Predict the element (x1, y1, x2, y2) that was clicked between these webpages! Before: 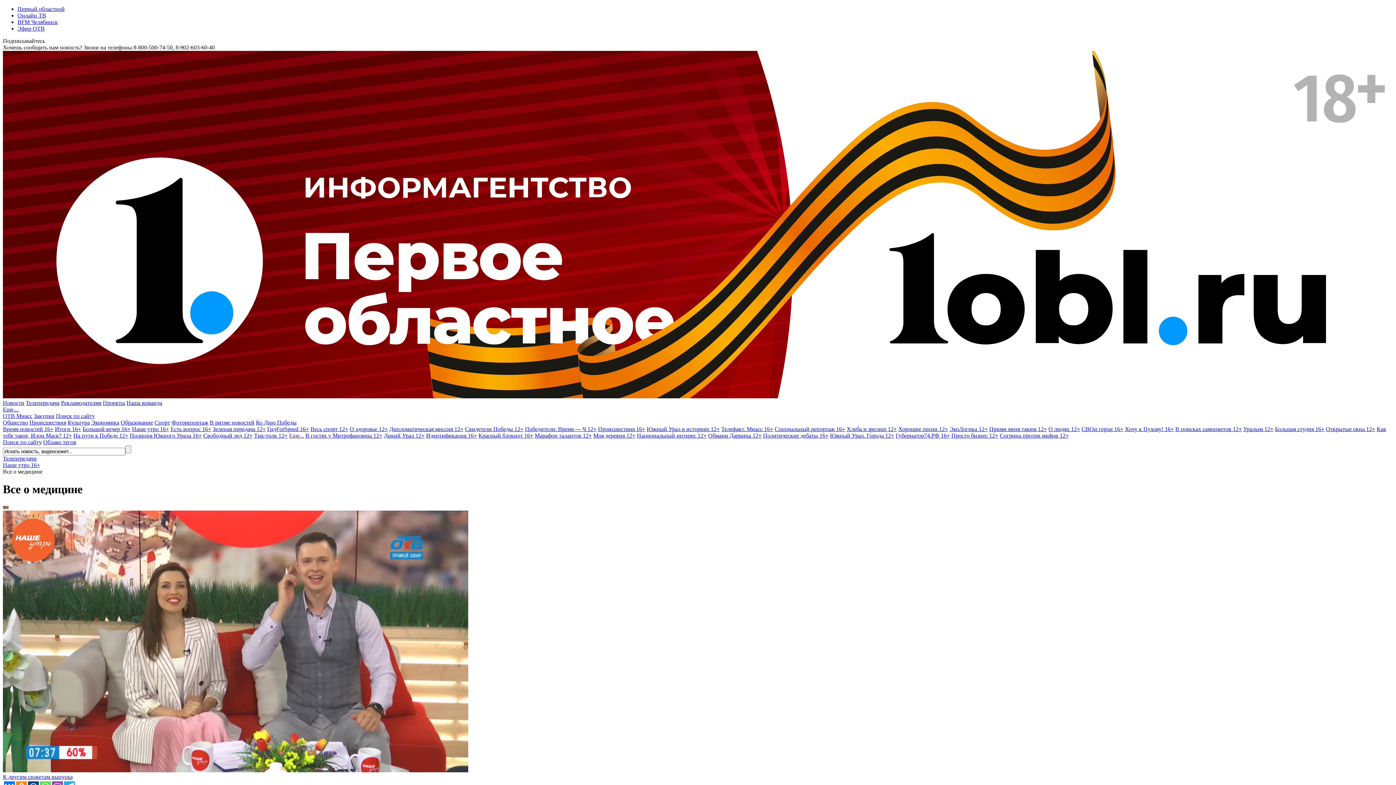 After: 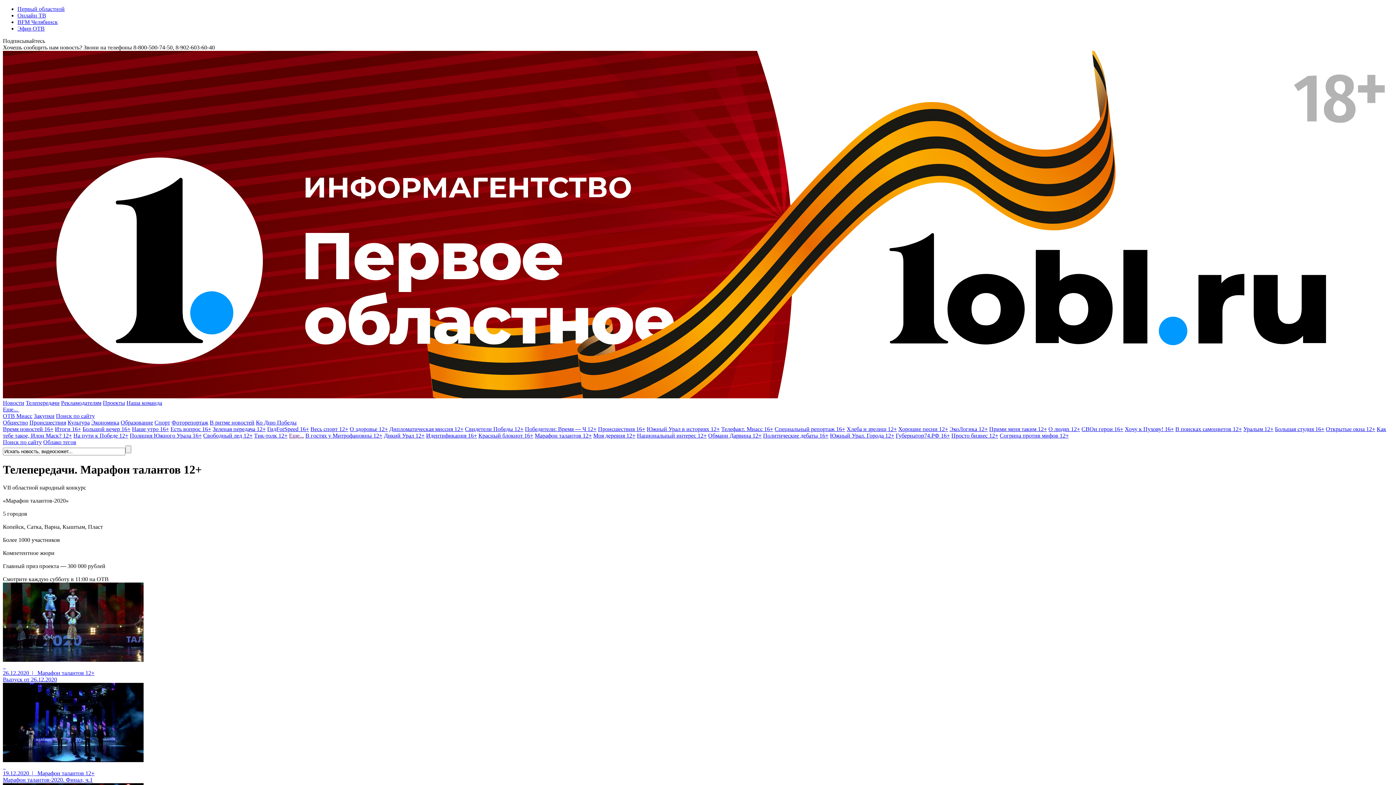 Action: bbox: (534, 432, 592, 438) label: Марафон талантов 12+